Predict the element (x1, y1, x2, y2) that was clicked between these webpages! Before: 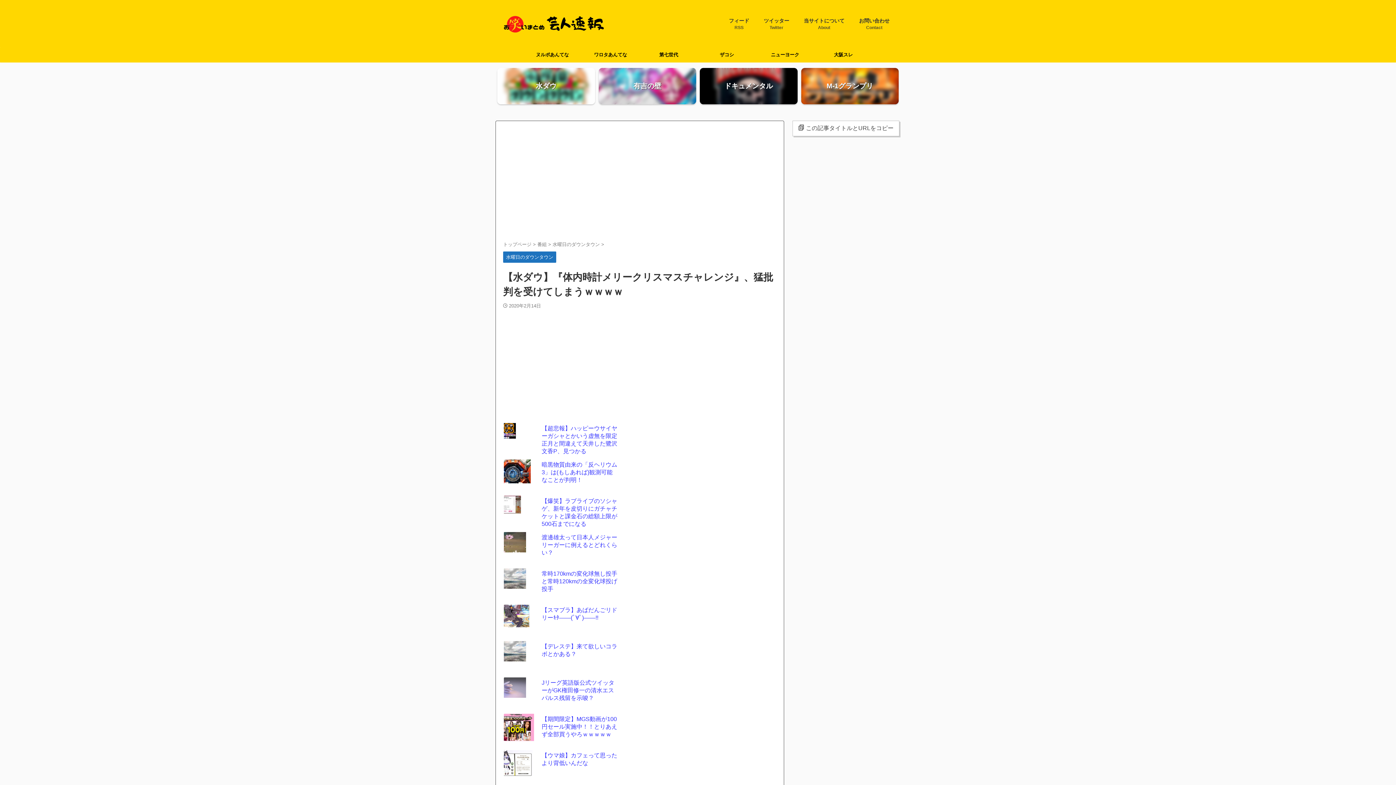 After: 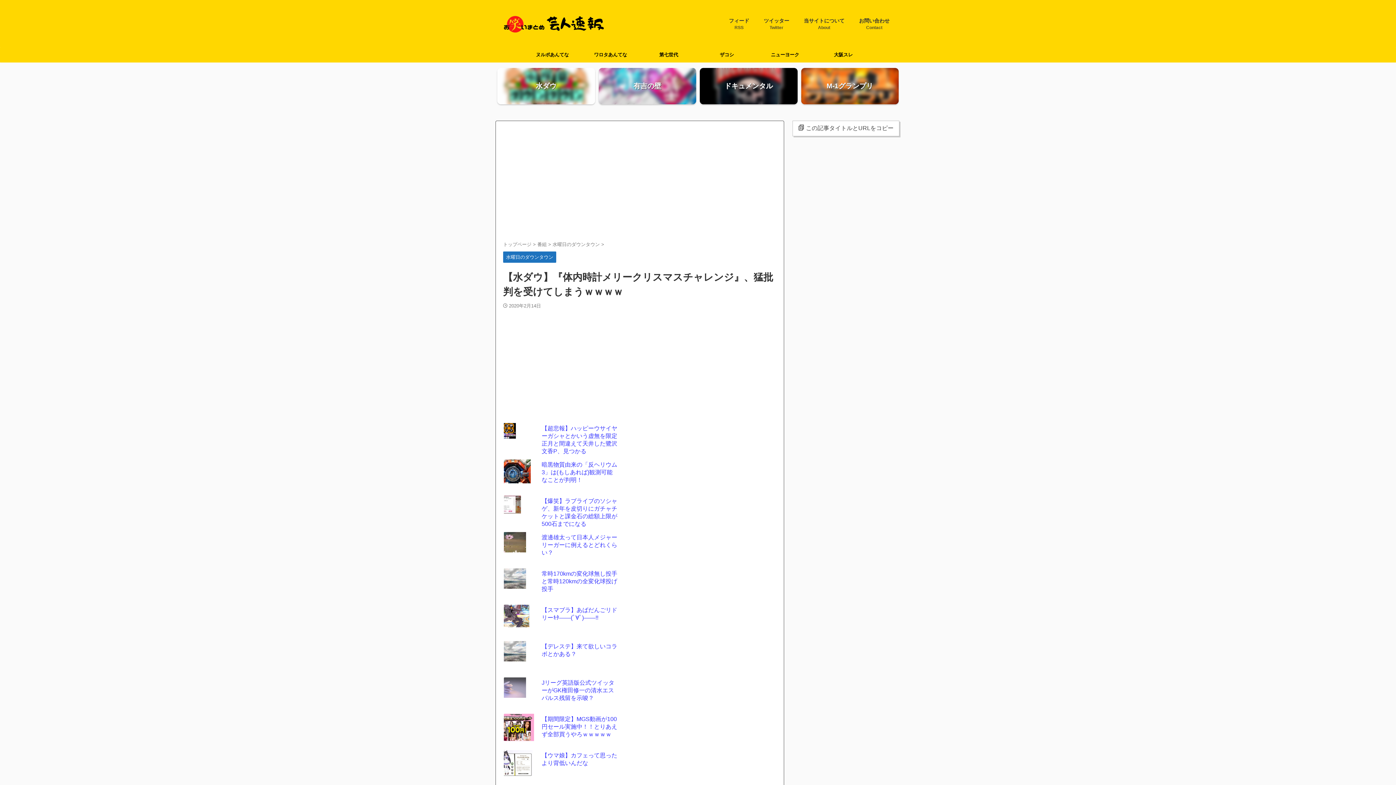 Action: bbox: (504, 532, 540, 566)